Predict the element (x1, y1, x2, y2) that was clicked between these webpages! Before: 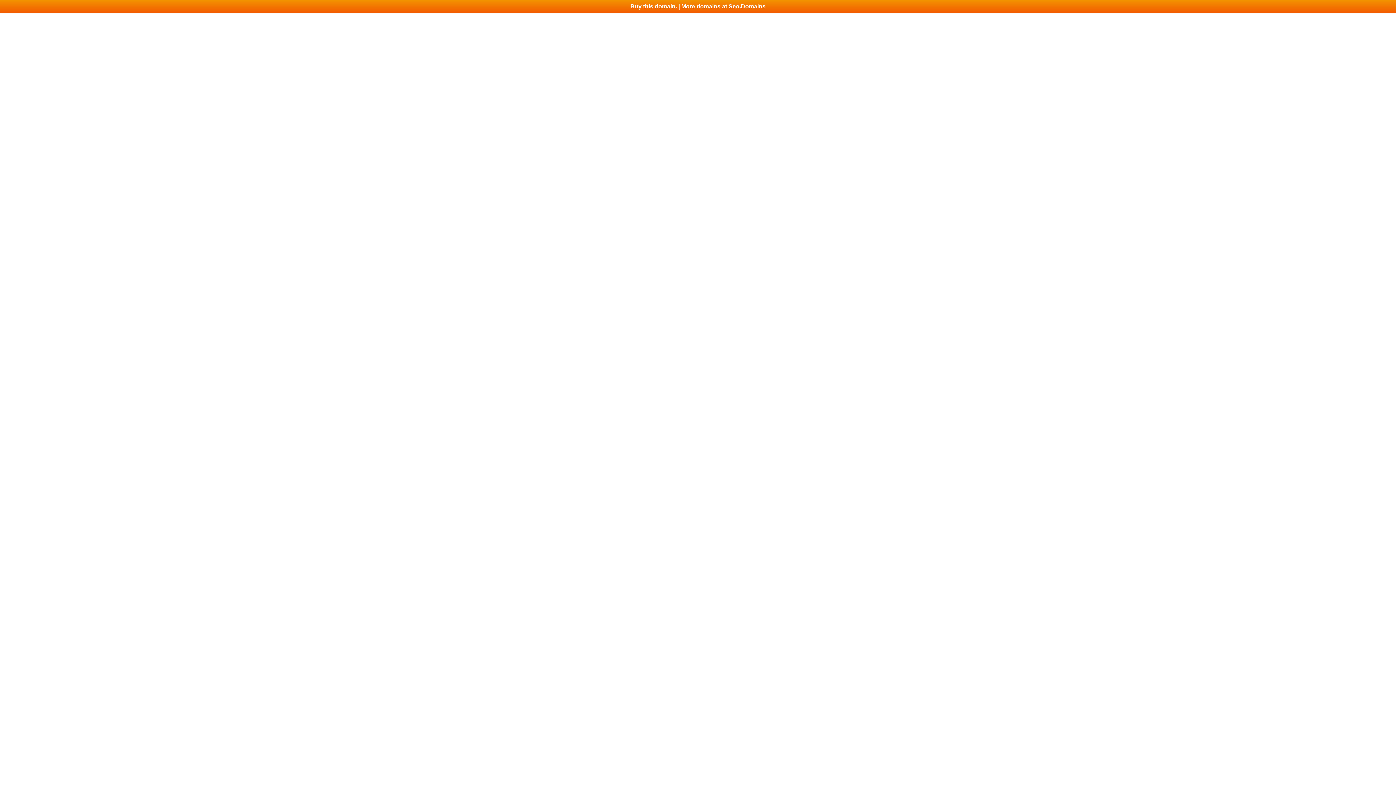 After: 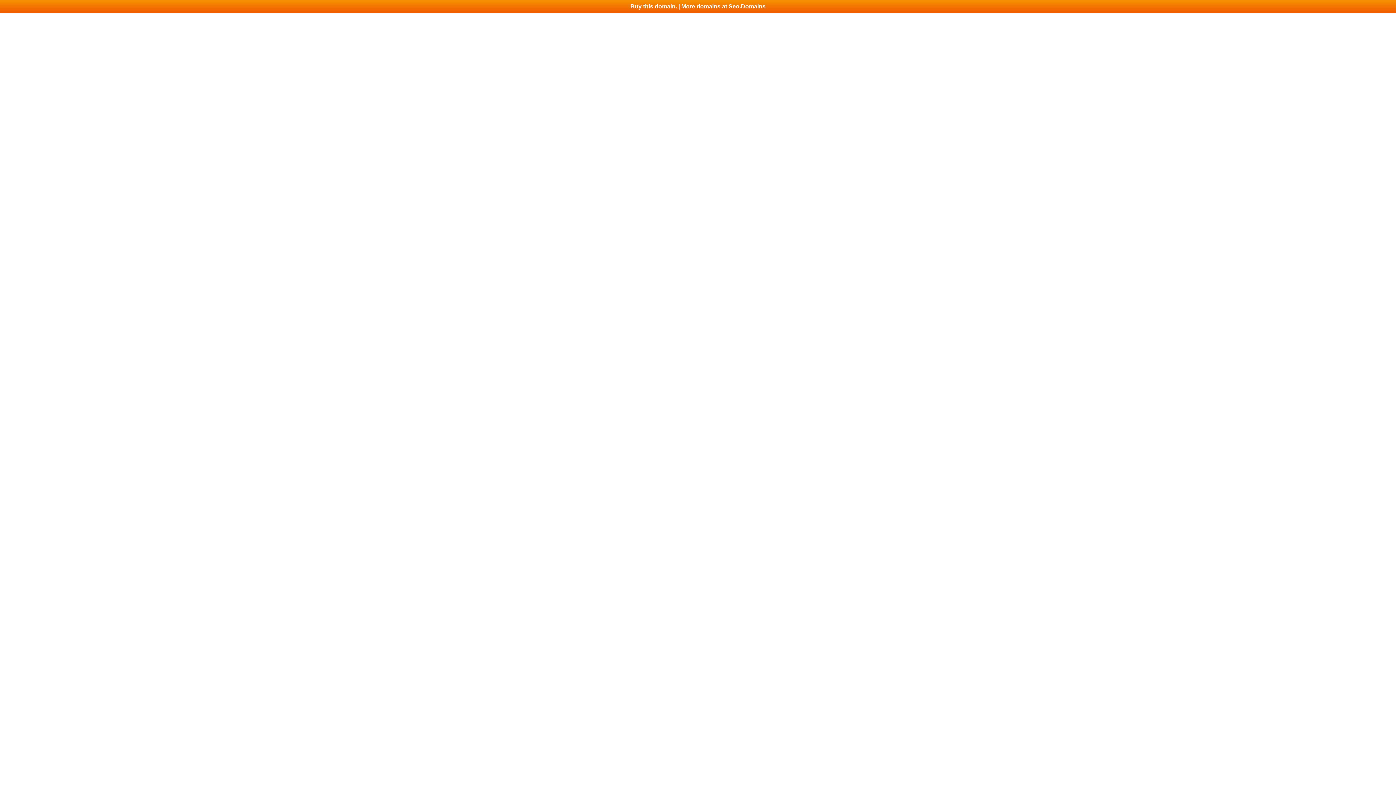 Action: label: Buy this domain. | More domains at Seo.Domains bbox: (0, 0, 1396, 13)